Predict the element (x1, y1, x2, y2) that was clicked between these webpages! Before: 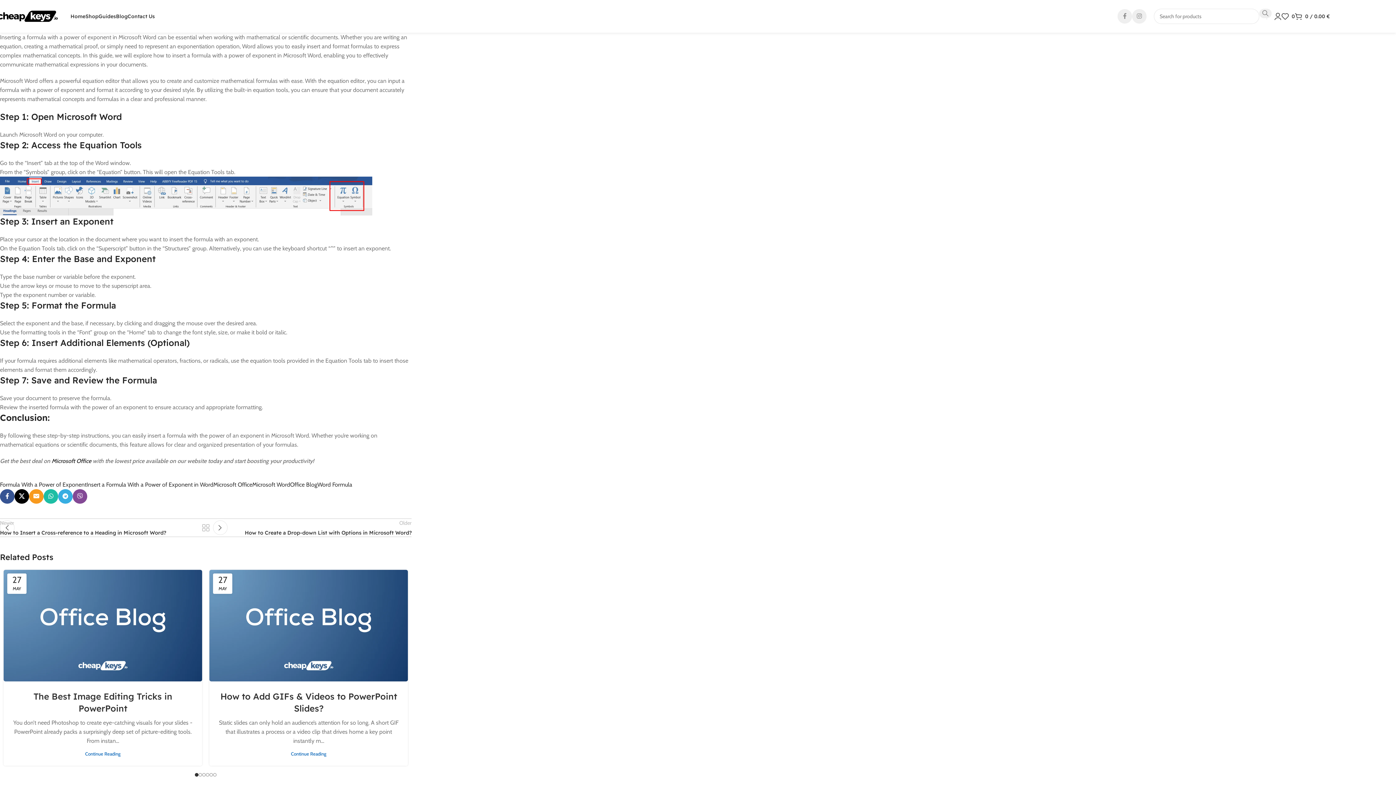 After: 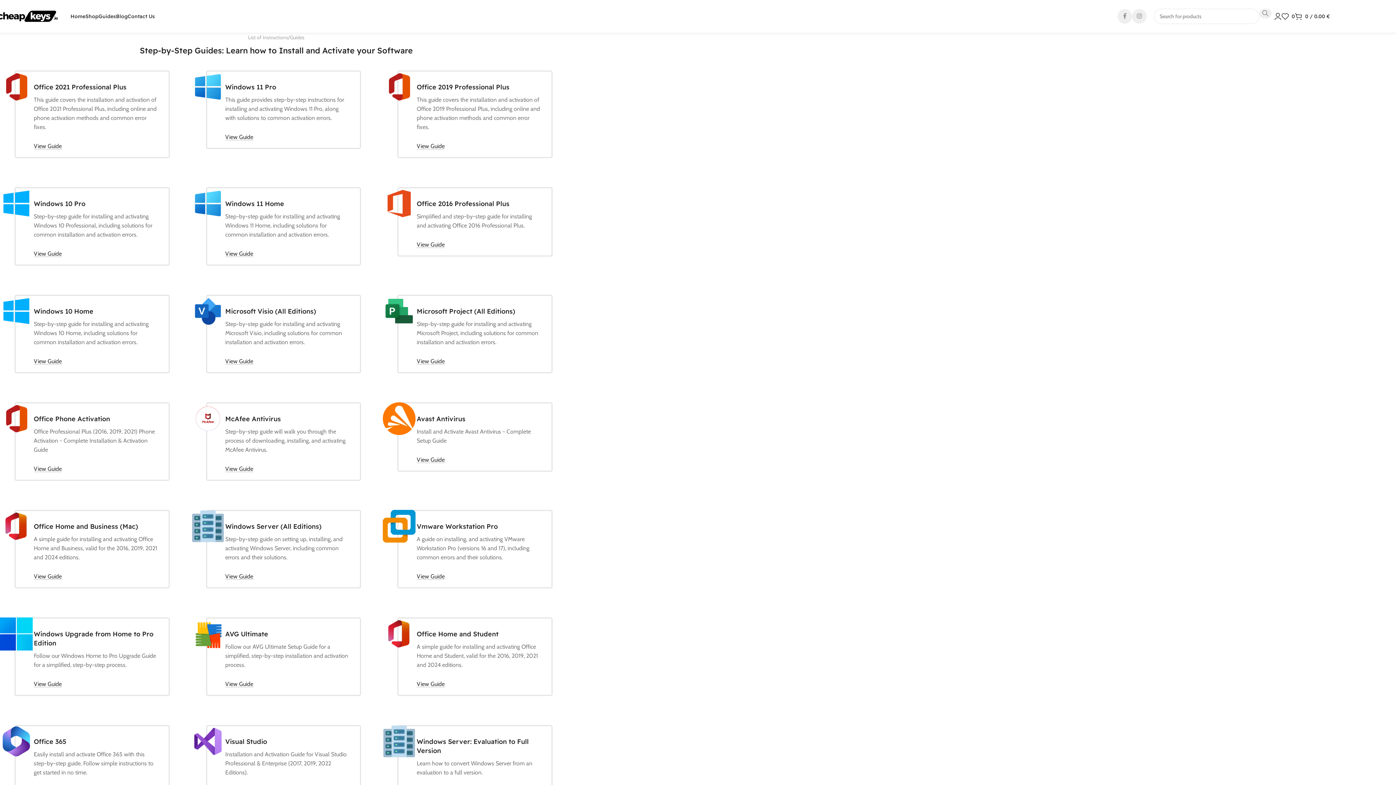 Action: label: Guides bbox: (98, 9, 116, 23)